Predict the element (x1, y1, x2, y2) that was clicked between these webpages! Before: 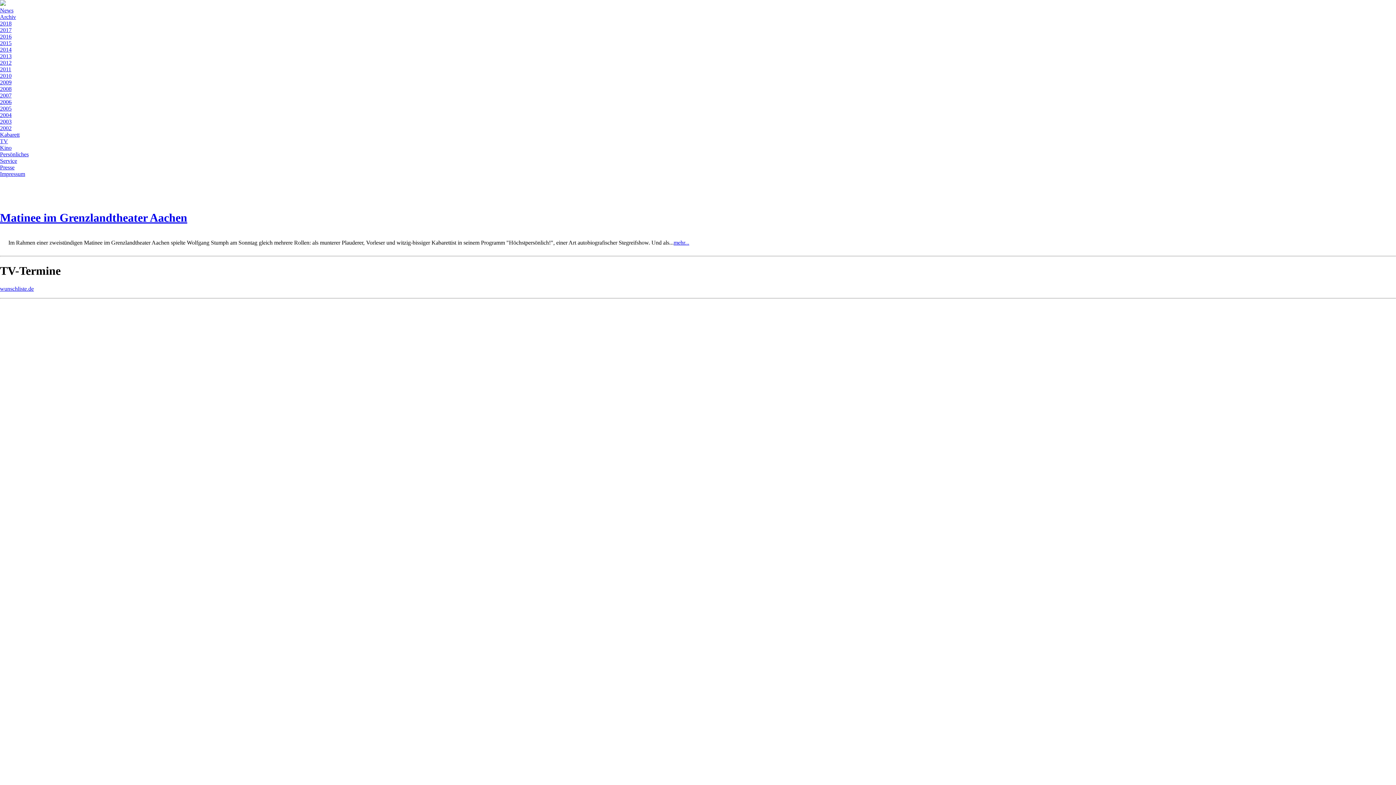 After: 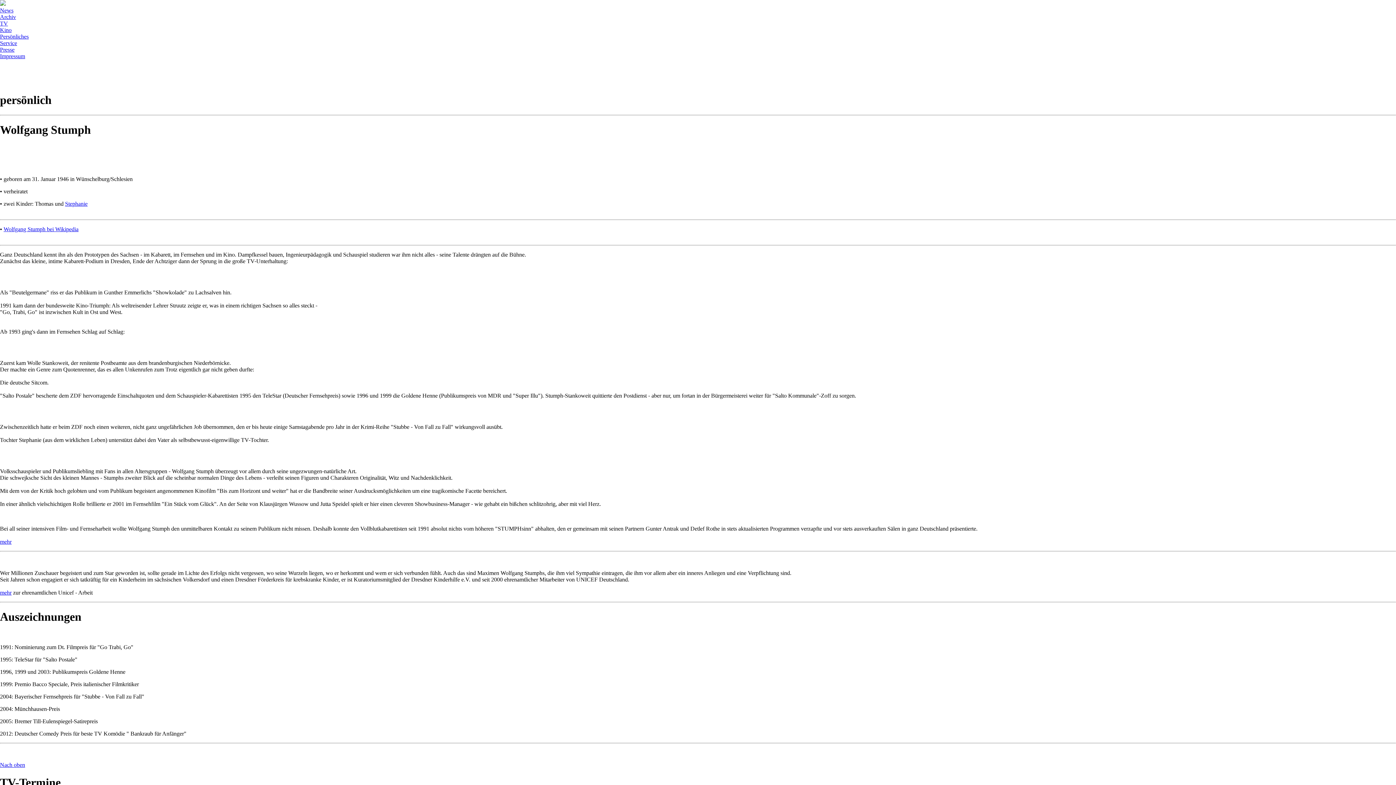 Action: label: Persönliches bbox: (0, 151, 28, 157)